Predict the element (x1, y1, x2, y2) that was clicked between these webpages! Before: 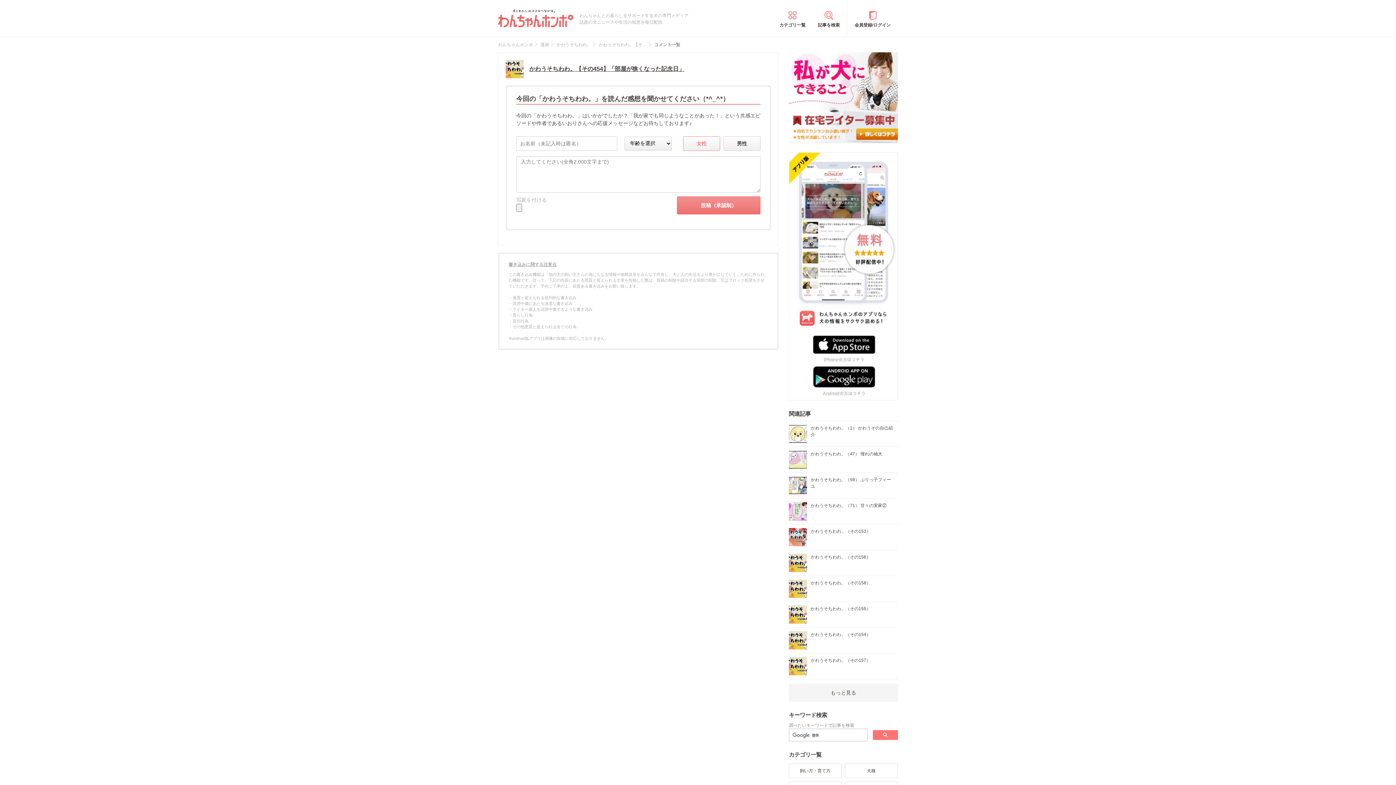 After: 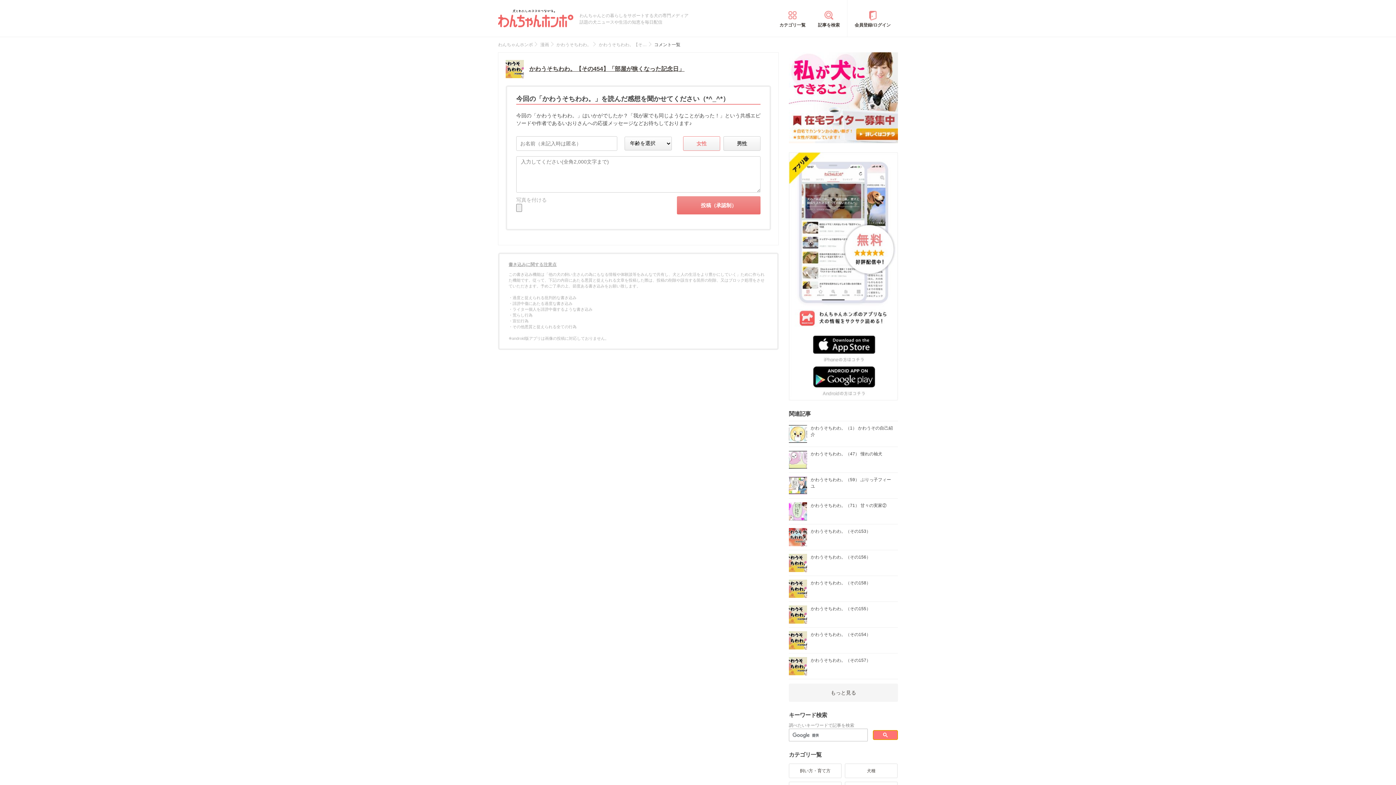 Action: bbox: (873, 730, 898, 740)